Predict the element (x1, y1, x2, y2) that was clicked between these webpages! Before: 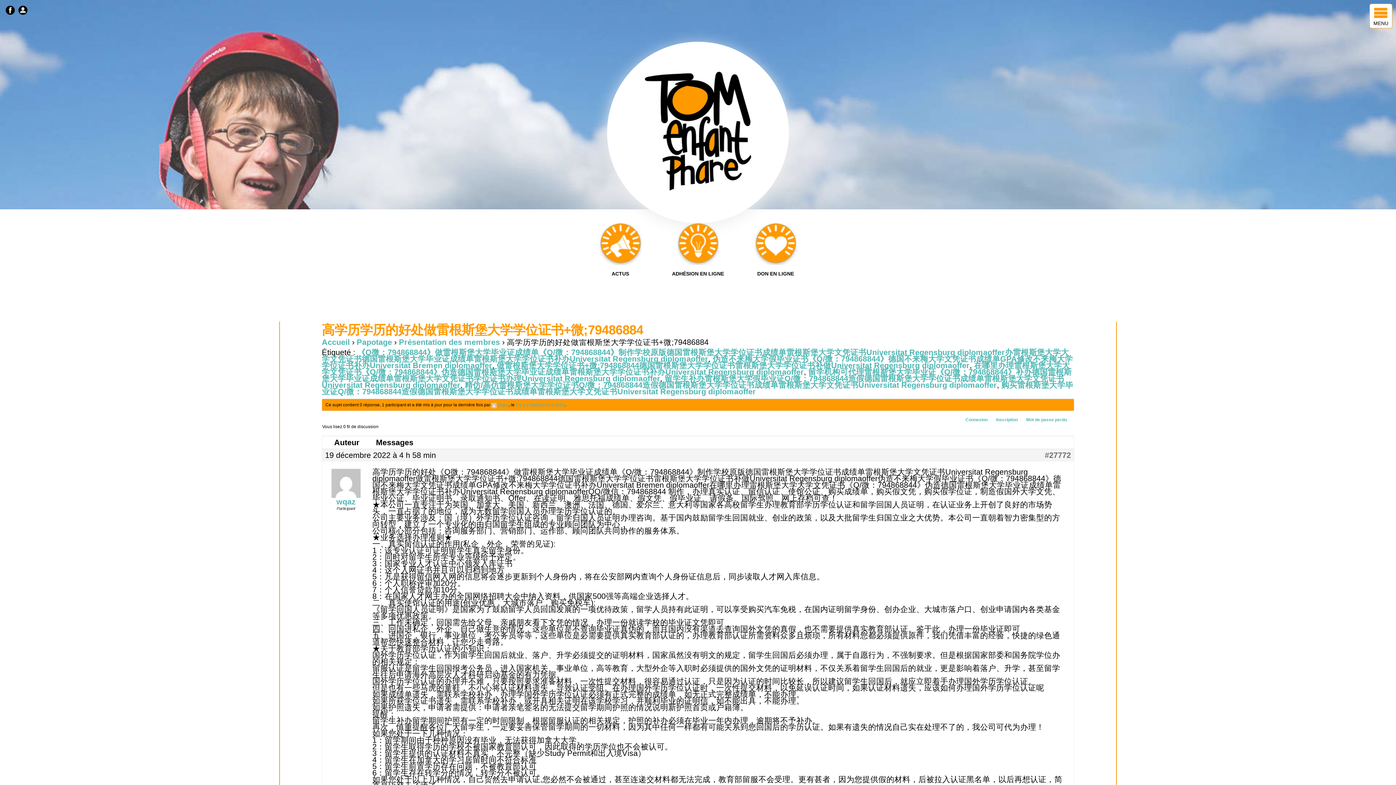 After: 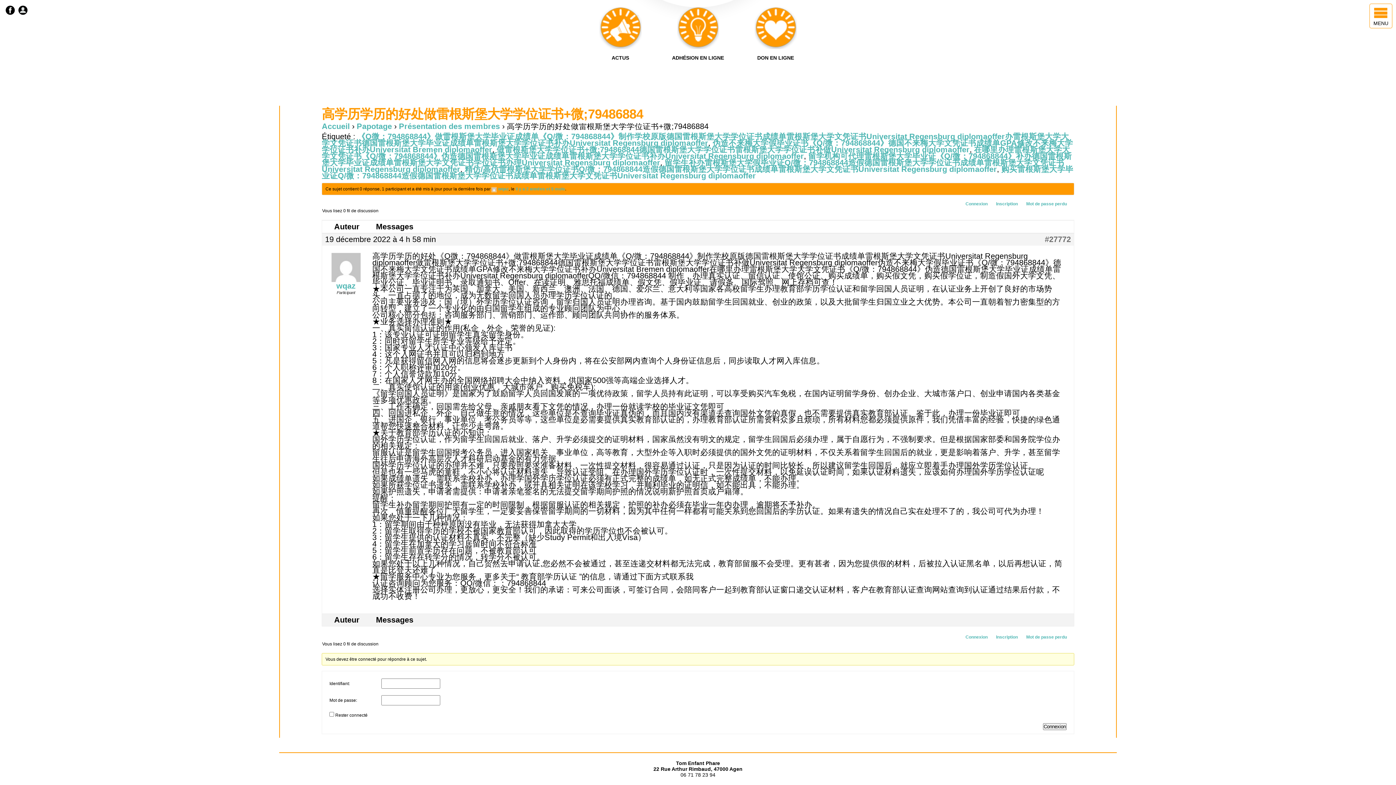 Action: bbox: (1045, 452, 1071, 458) label: #27772